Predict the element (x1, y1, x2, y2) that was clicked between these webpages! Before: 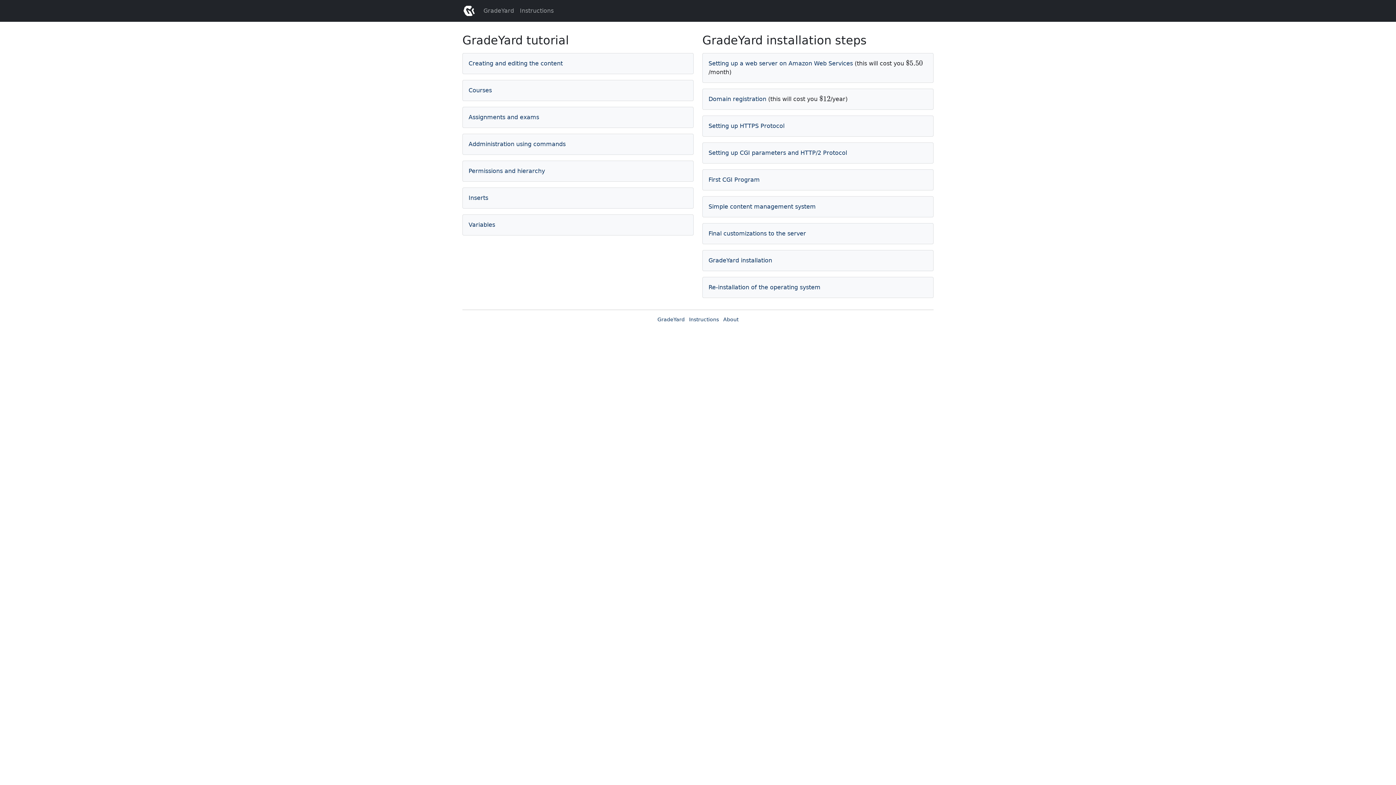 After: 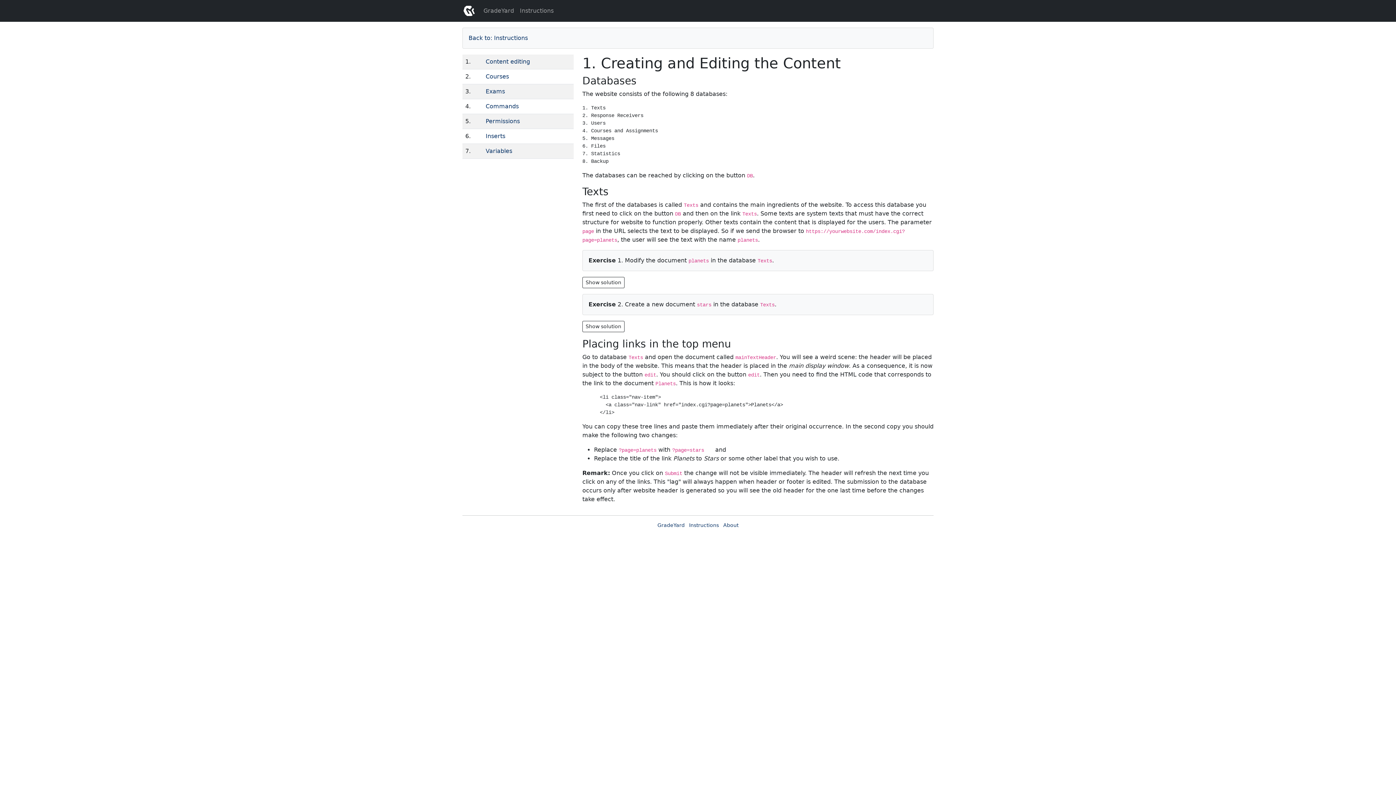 Action: label: Creating and editing the content bbox: (468, 60, 562, 66)